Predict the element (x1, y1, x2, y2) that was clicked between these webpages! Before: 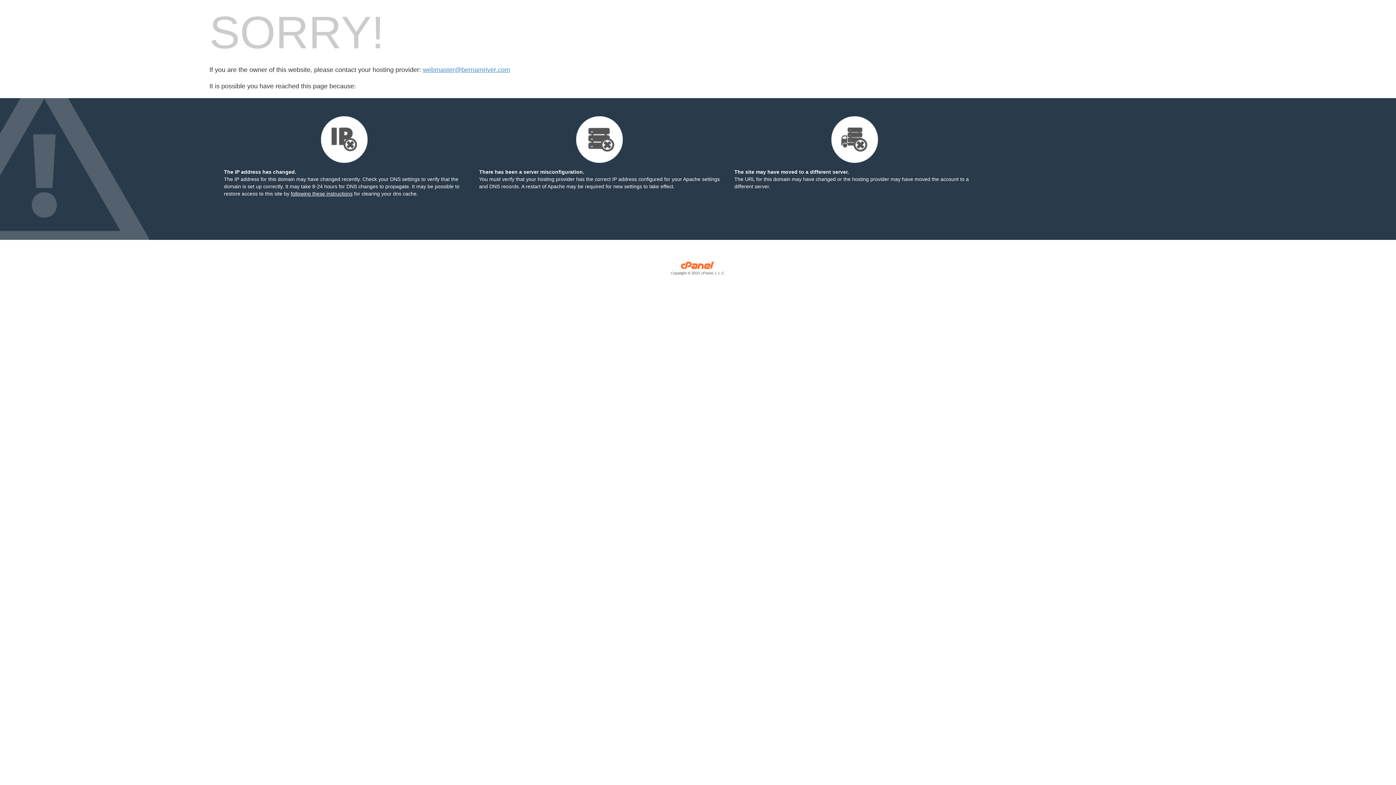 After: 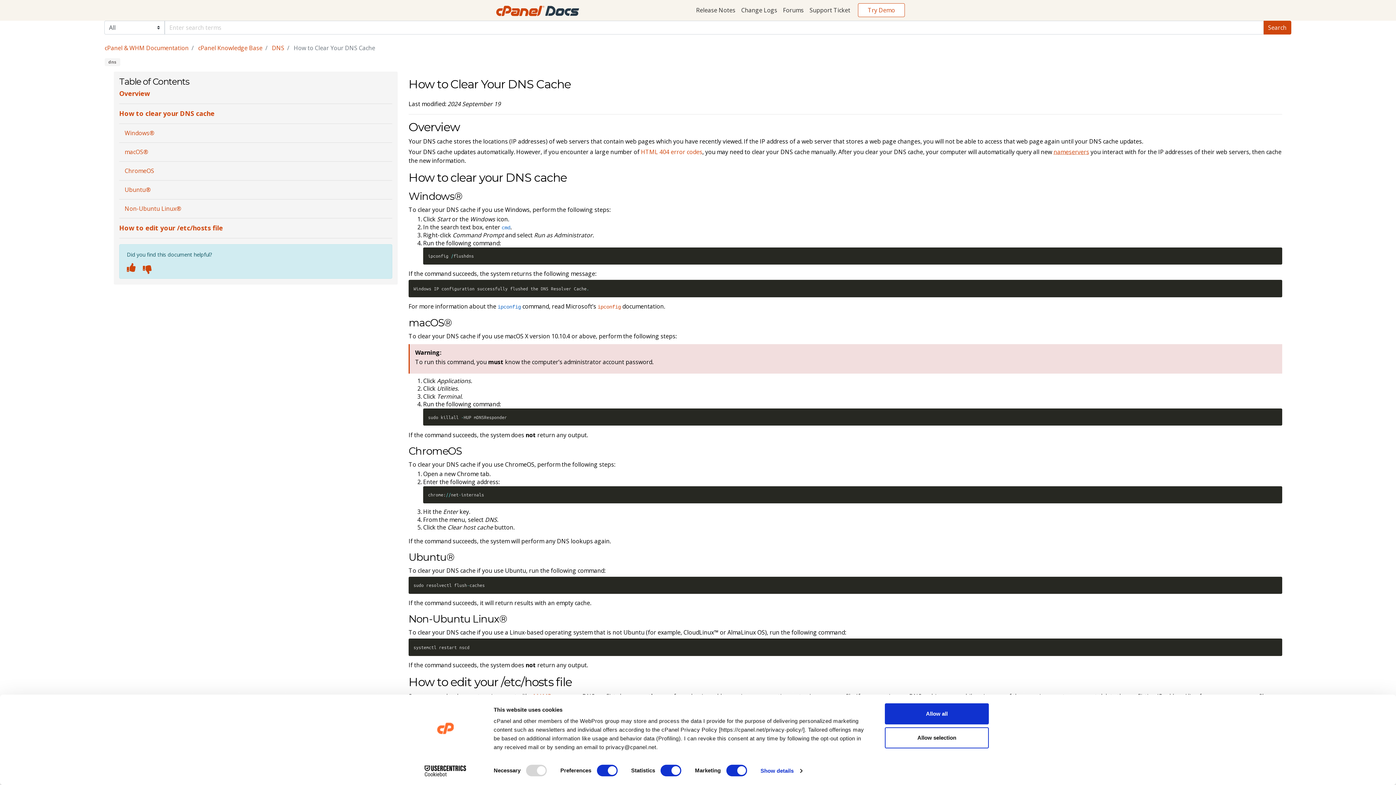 Action: label: following these instructions bbox: (290, 190, 352, 196)